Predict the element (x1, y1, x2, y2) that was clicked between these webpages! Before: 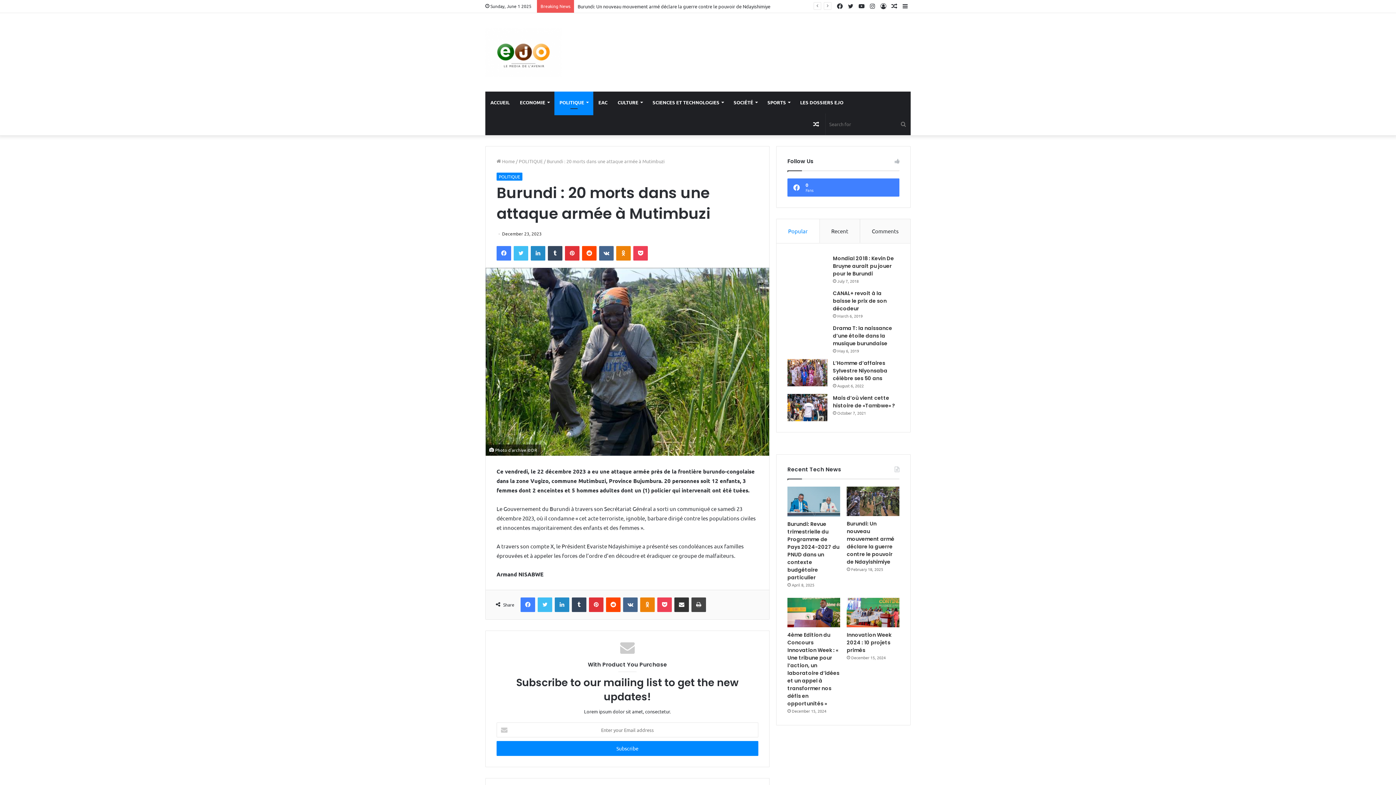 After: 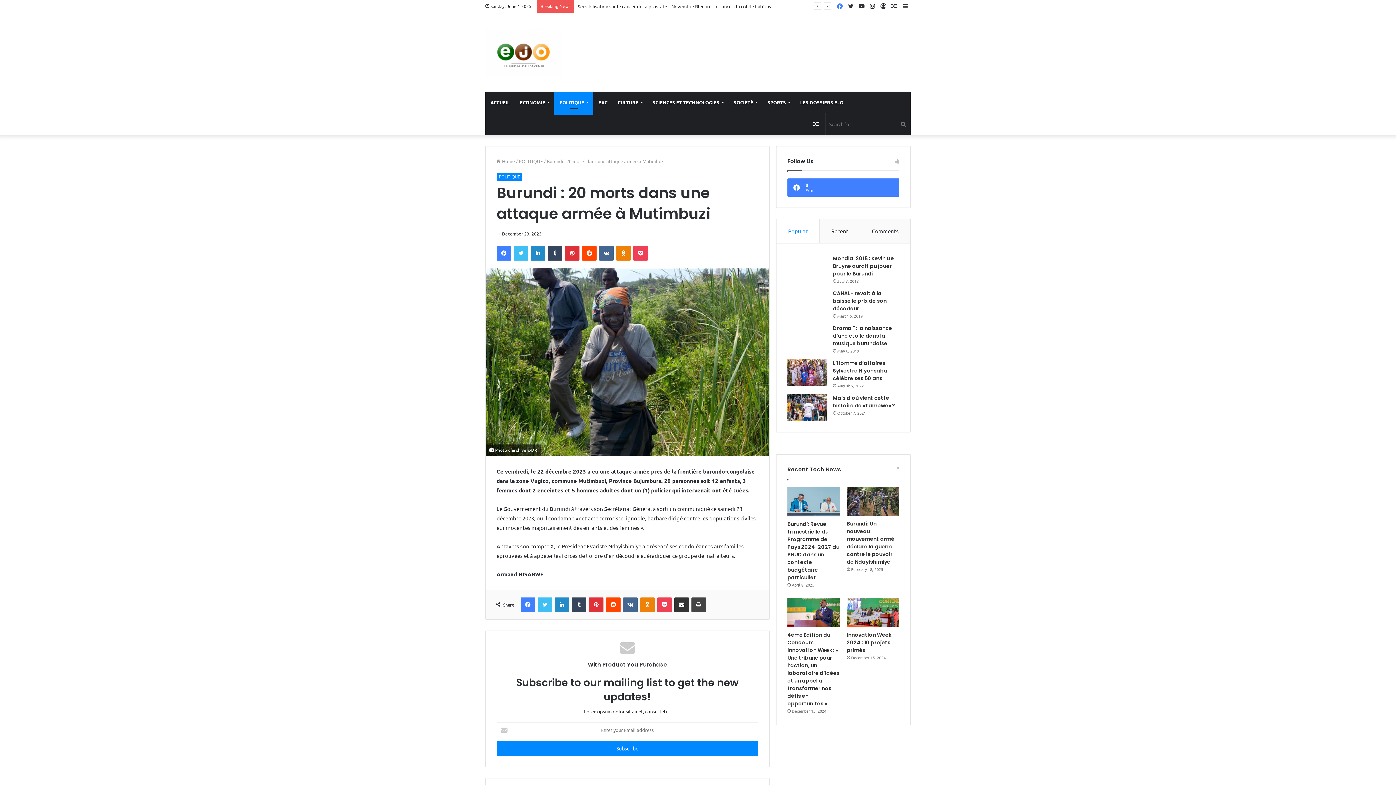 Action: label: Facebook bbox: (834, 0, 845, 12)